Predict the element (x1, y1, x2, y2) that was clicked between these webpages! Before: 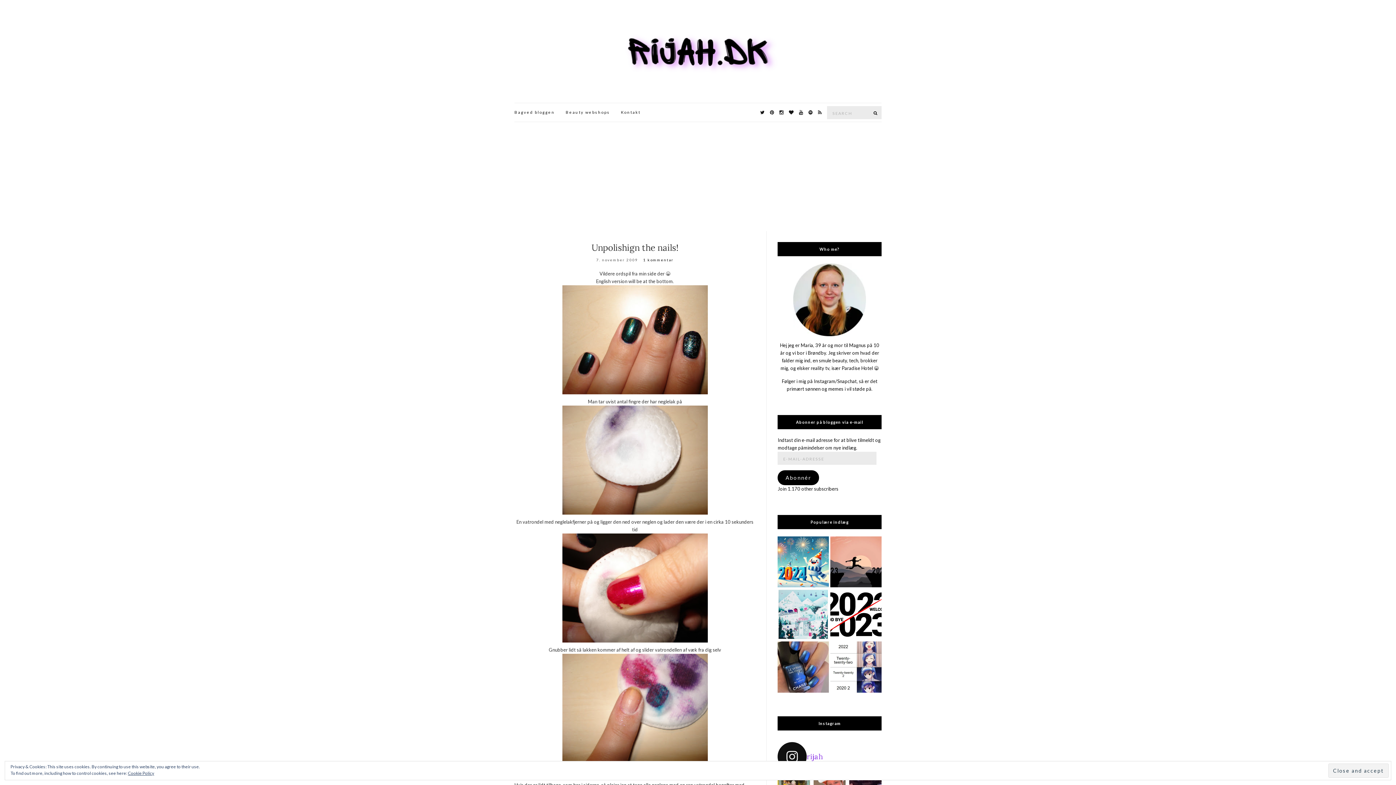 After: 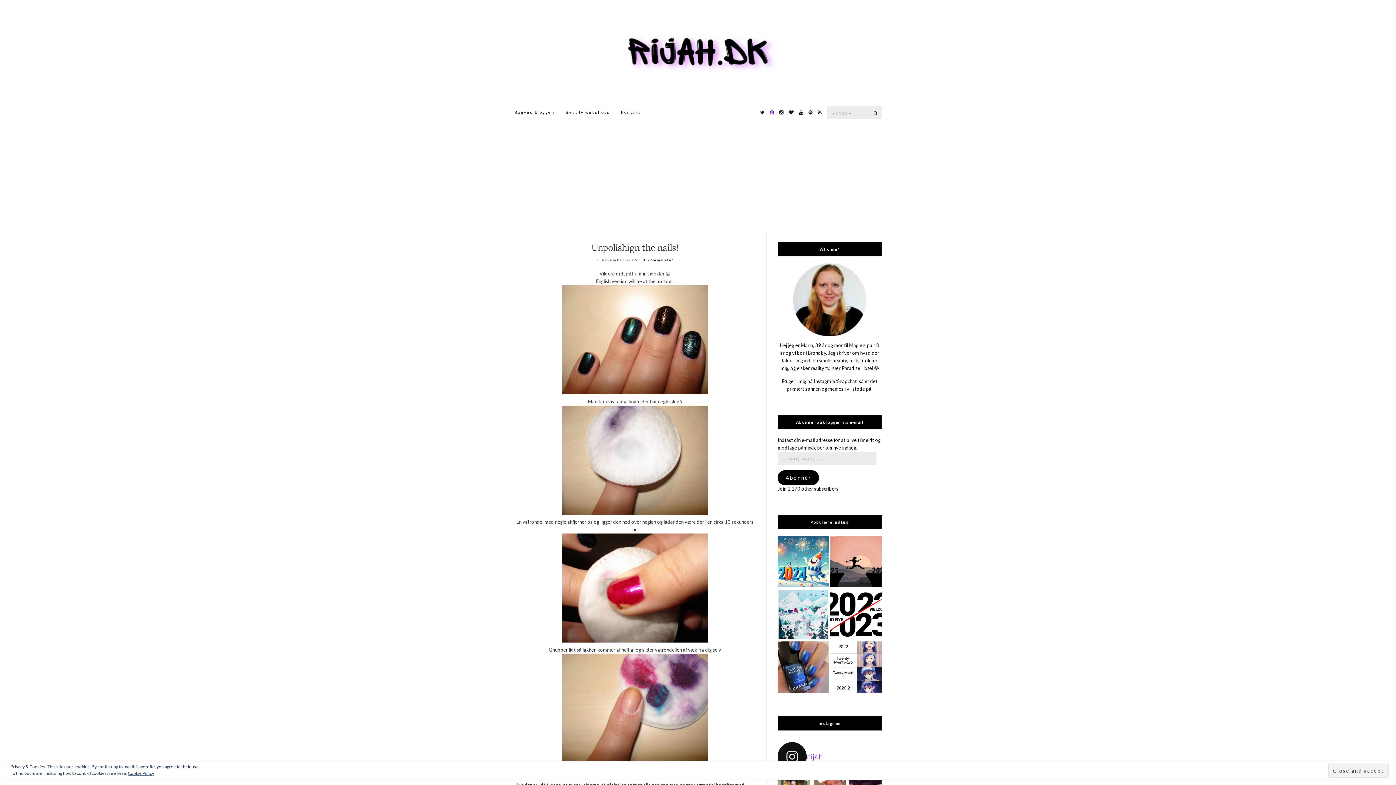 Action: bbox: (768, 108, 776, 117)